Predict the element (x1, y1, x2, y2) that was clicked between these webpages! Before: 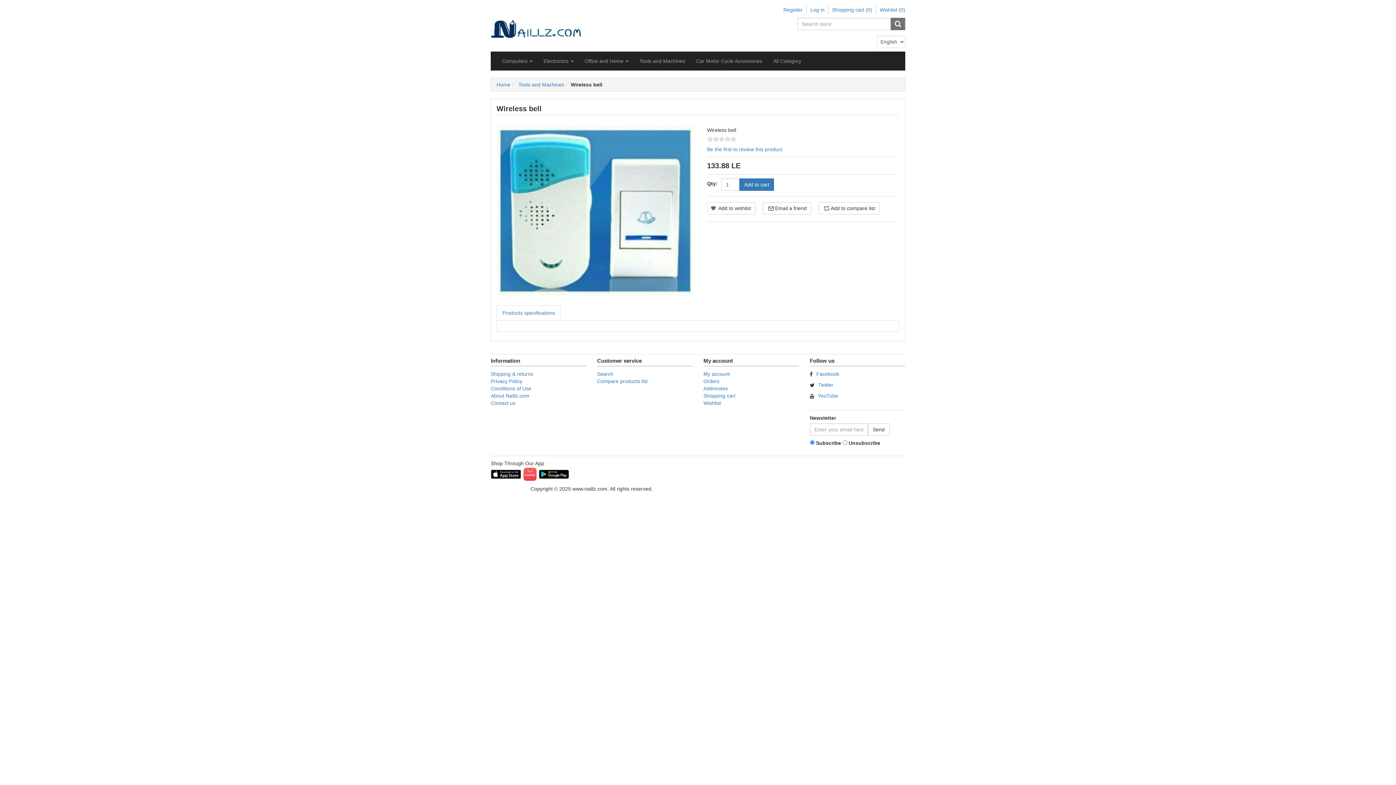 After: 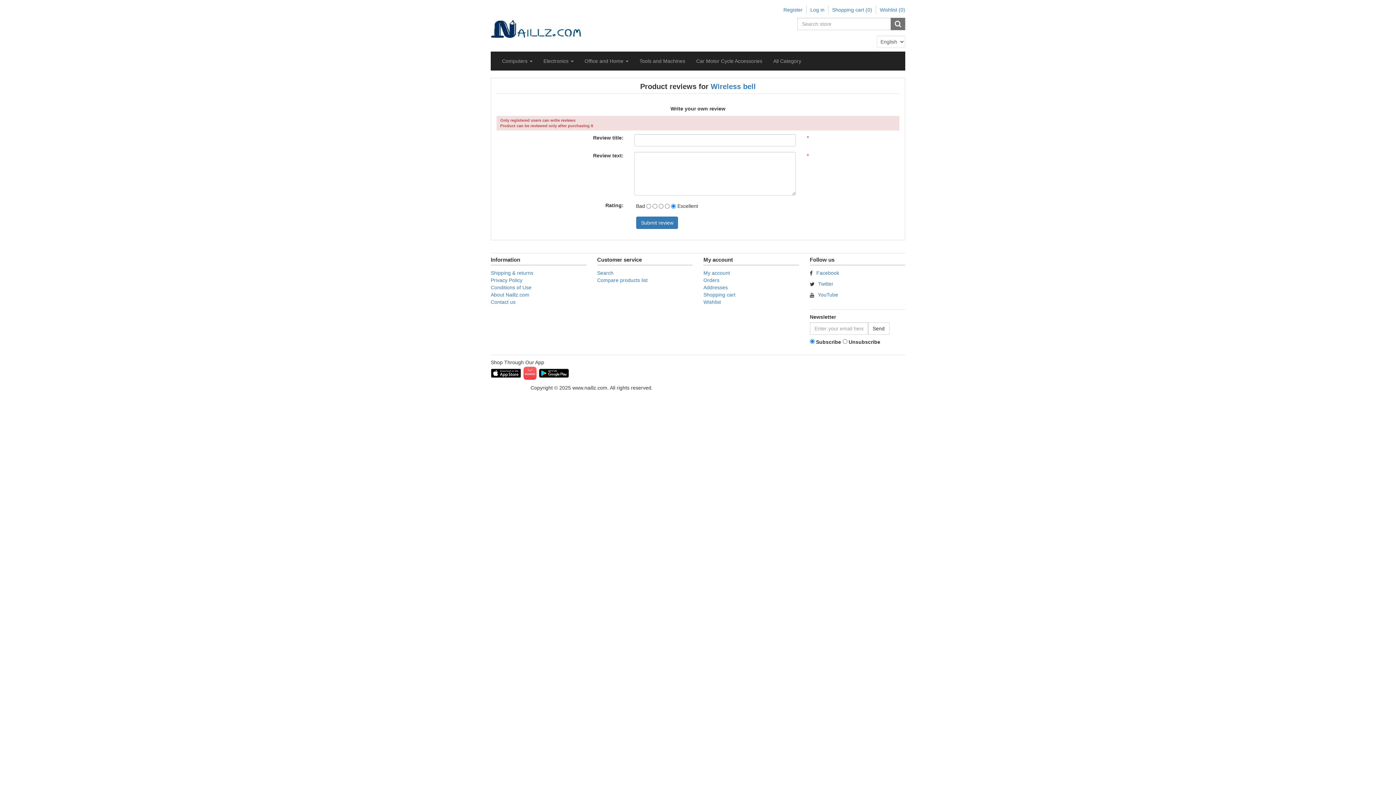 Action: bbox: (707, 146, 782, 152) label: Be the first to review this product